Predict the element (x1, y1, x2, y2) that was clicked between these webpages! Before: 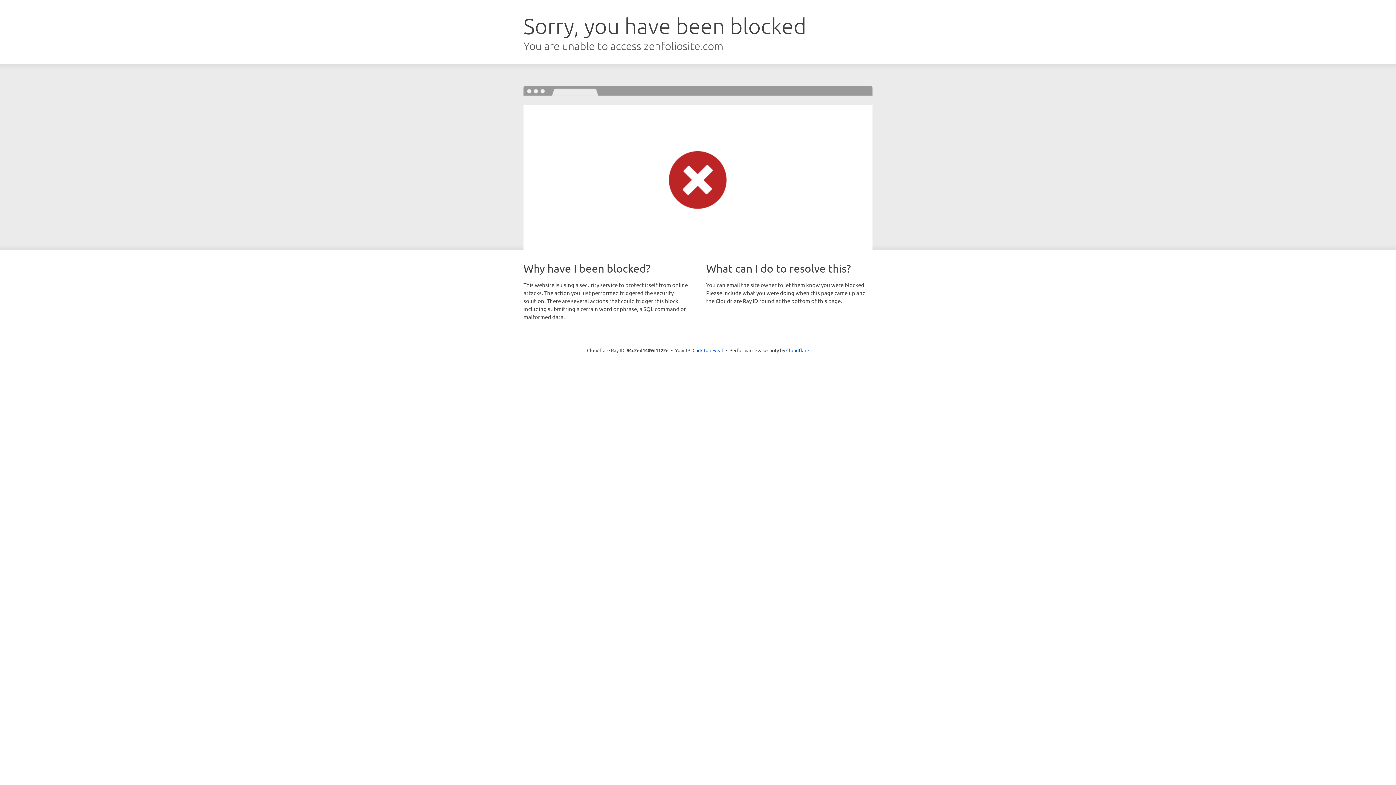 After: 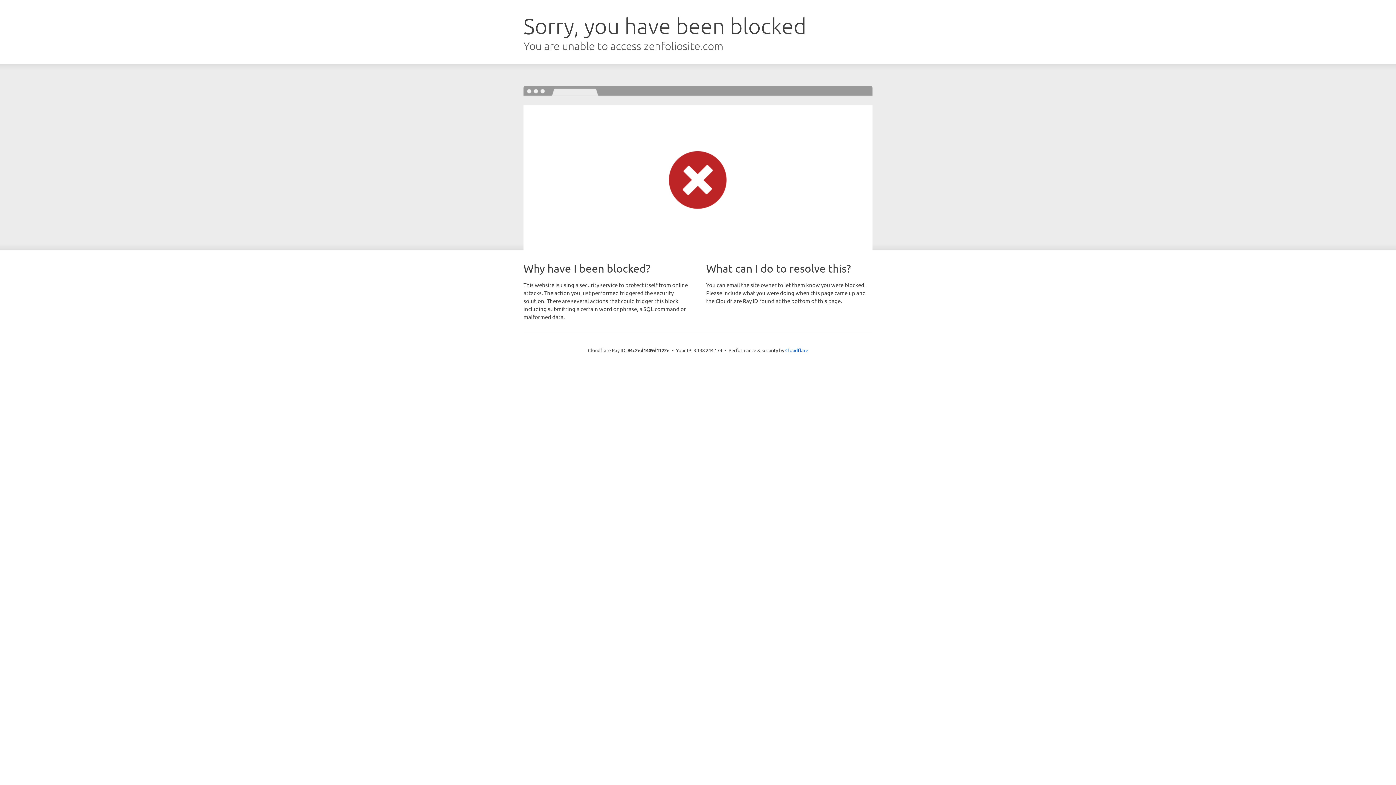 Action: bbox: (692, 346, 723, 353) label: Click to reveal